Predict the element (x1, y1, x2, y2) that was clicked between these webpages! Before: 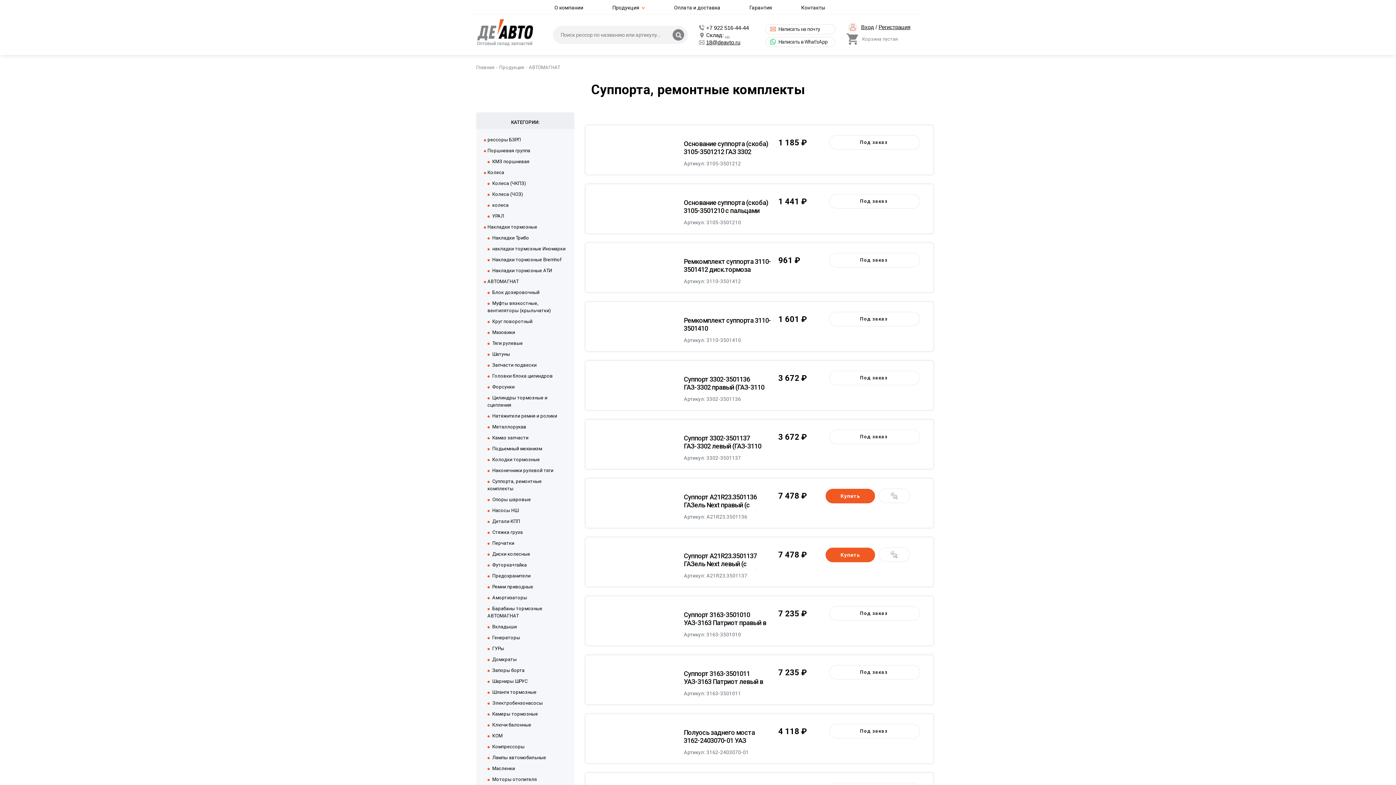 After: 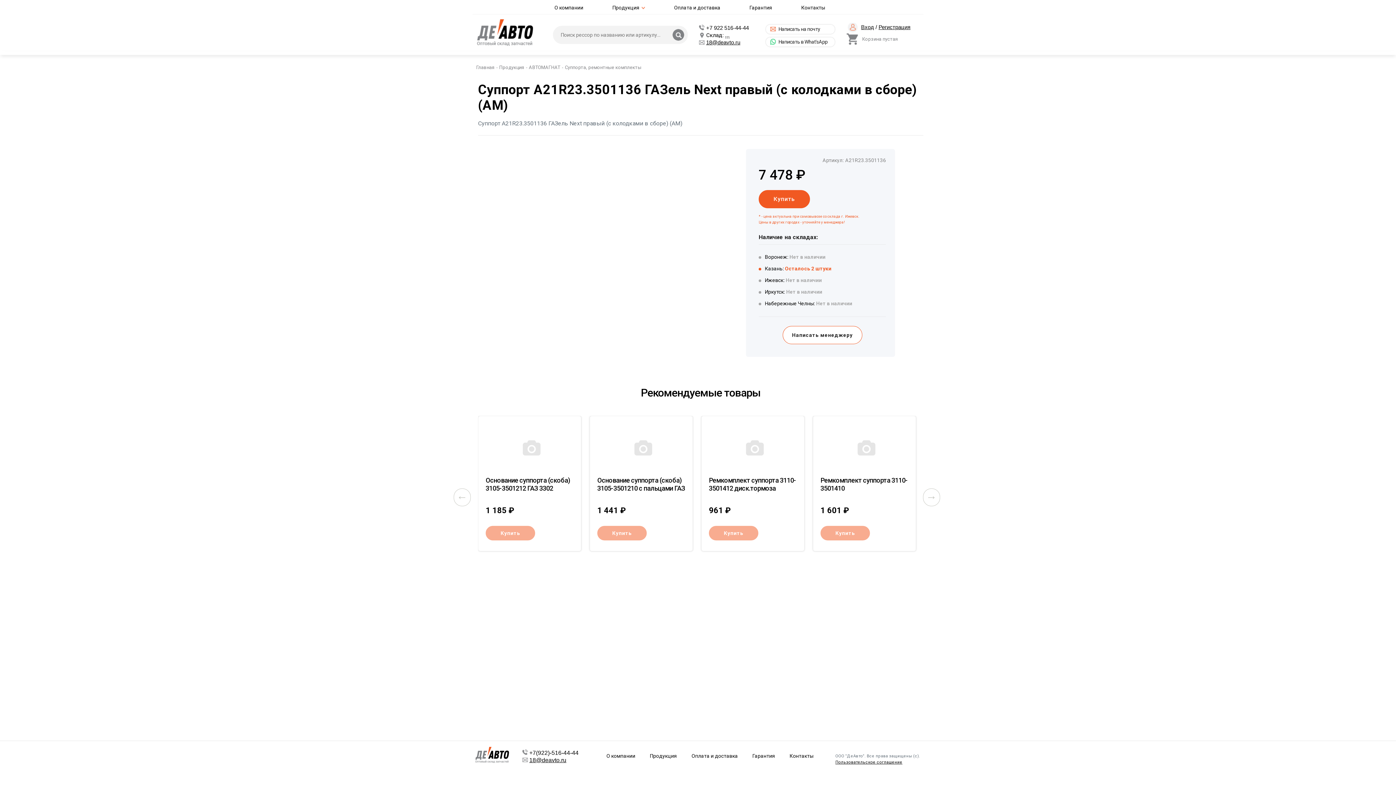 Action: label: Суппорт A21R23.3501136 ГАЗель Next правый (с колодками в сборе) (АМ) bbox: (684, 493, 771, 510)